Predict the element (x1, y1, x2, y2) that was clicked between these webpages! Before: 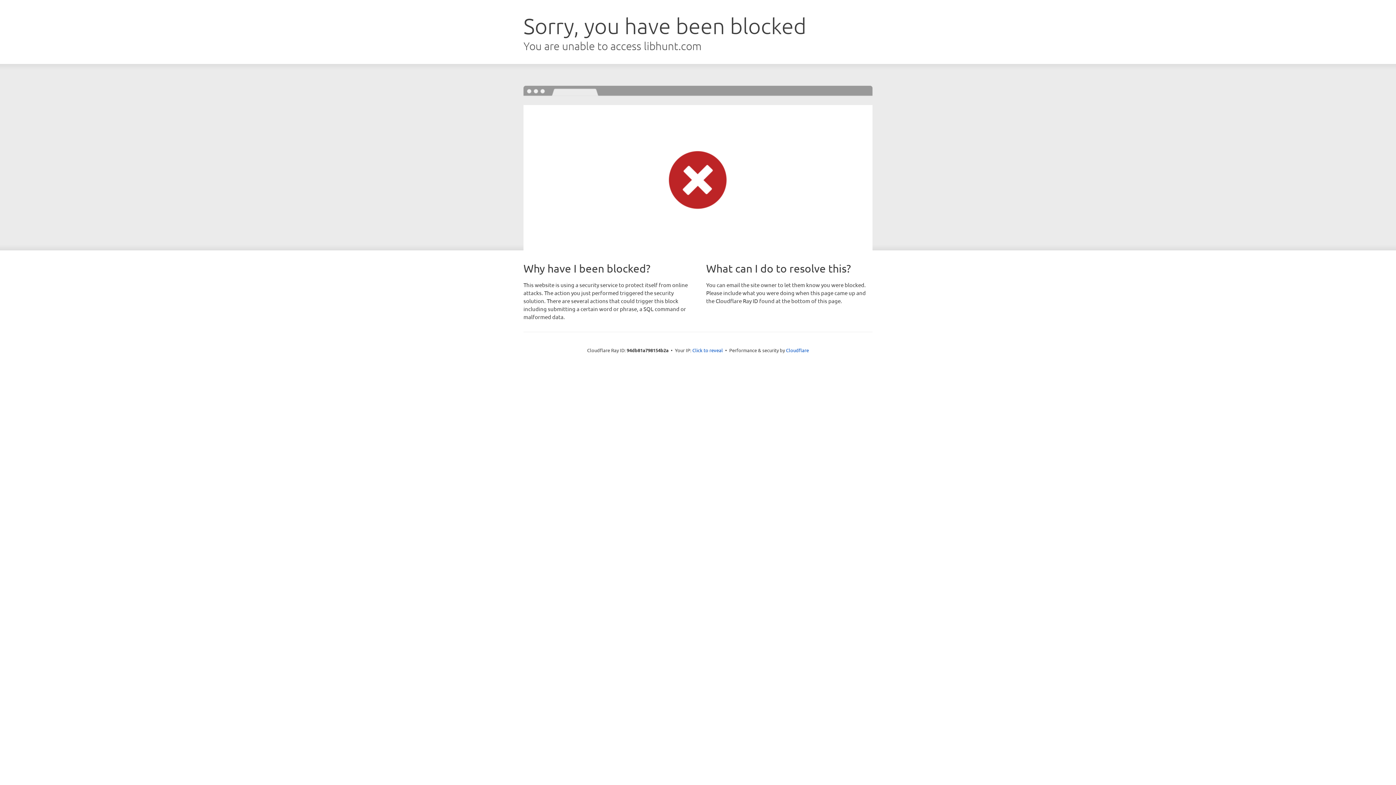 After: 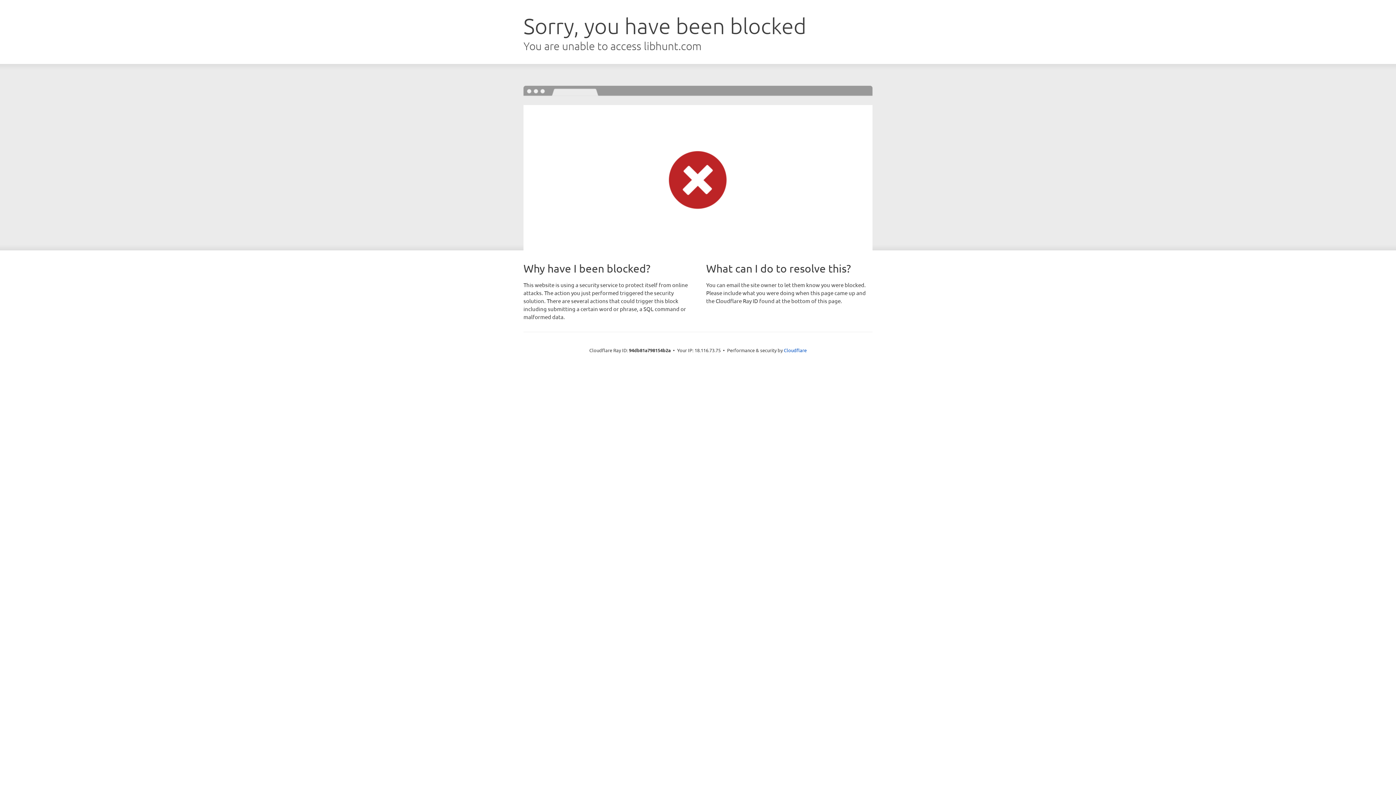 Action: bbox: (692, 346, 723, 353) label: Click to reveal